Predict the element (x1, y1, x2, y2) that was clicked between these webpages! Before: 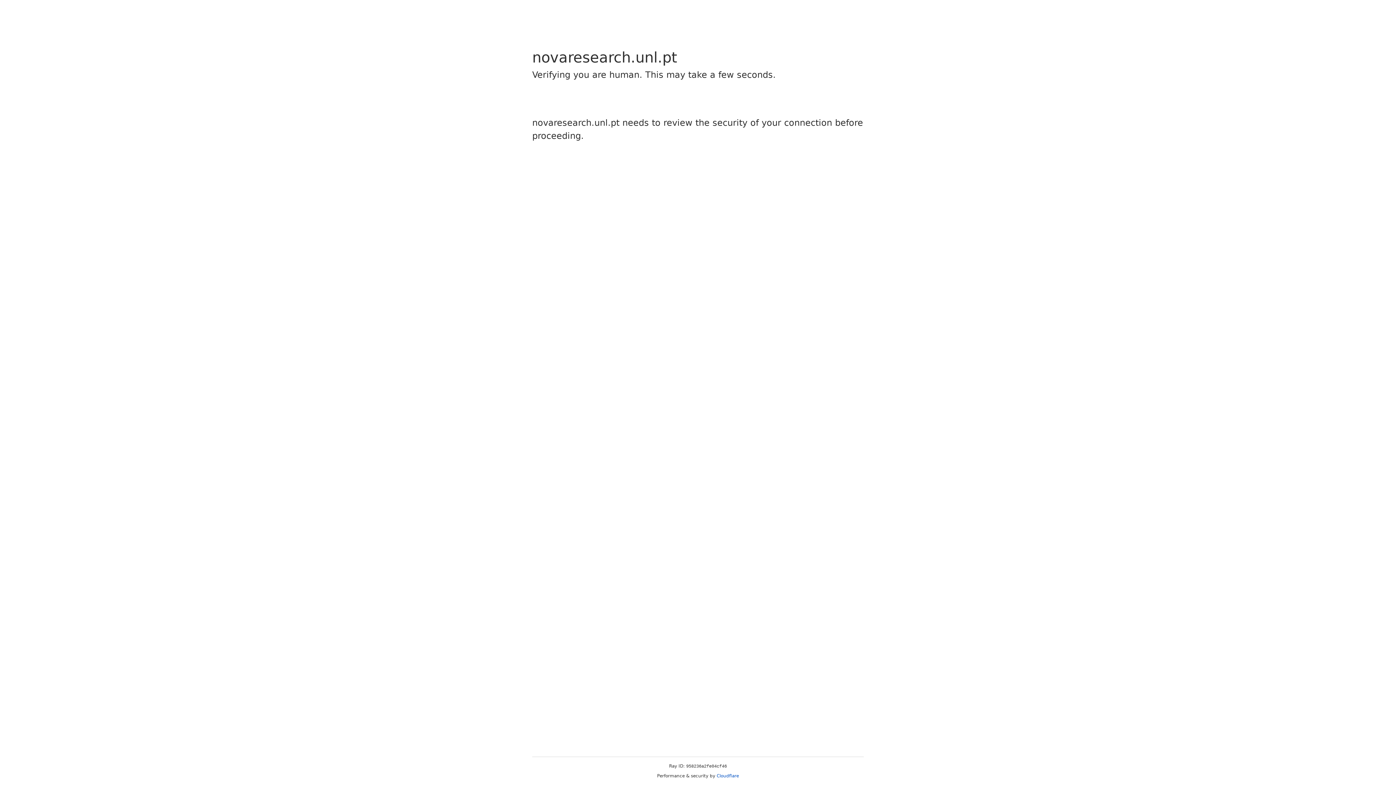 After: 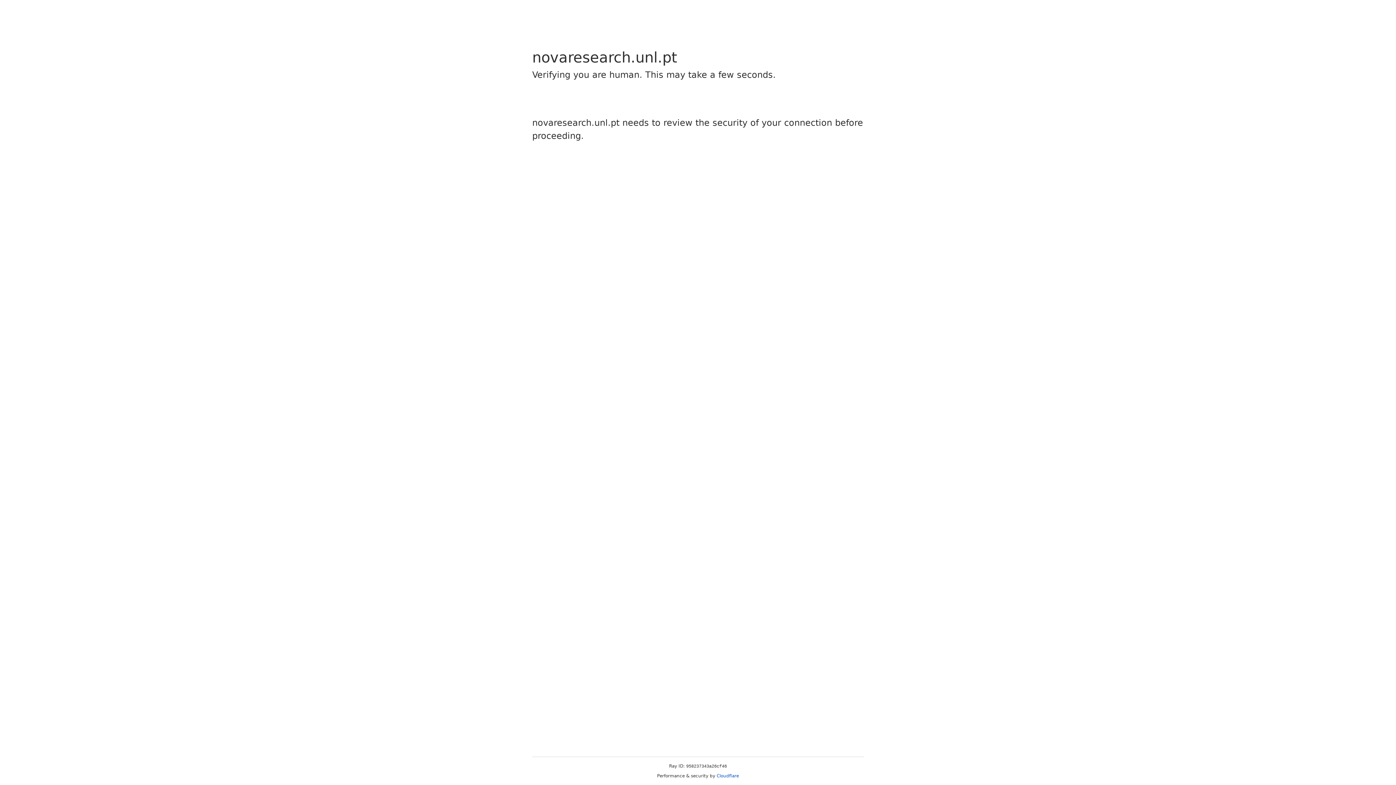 Action: bbox: (716, 773, 739, 778) label: Cloudflare